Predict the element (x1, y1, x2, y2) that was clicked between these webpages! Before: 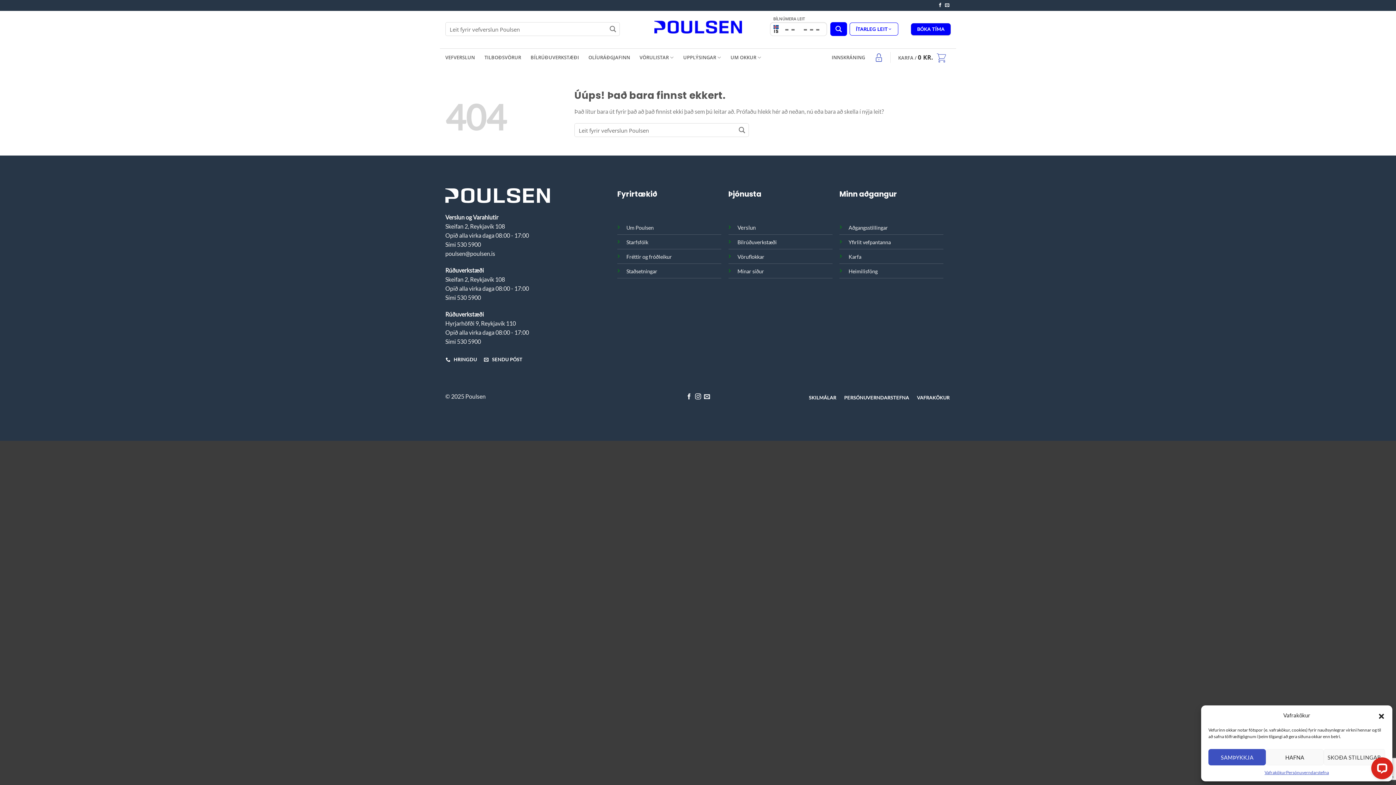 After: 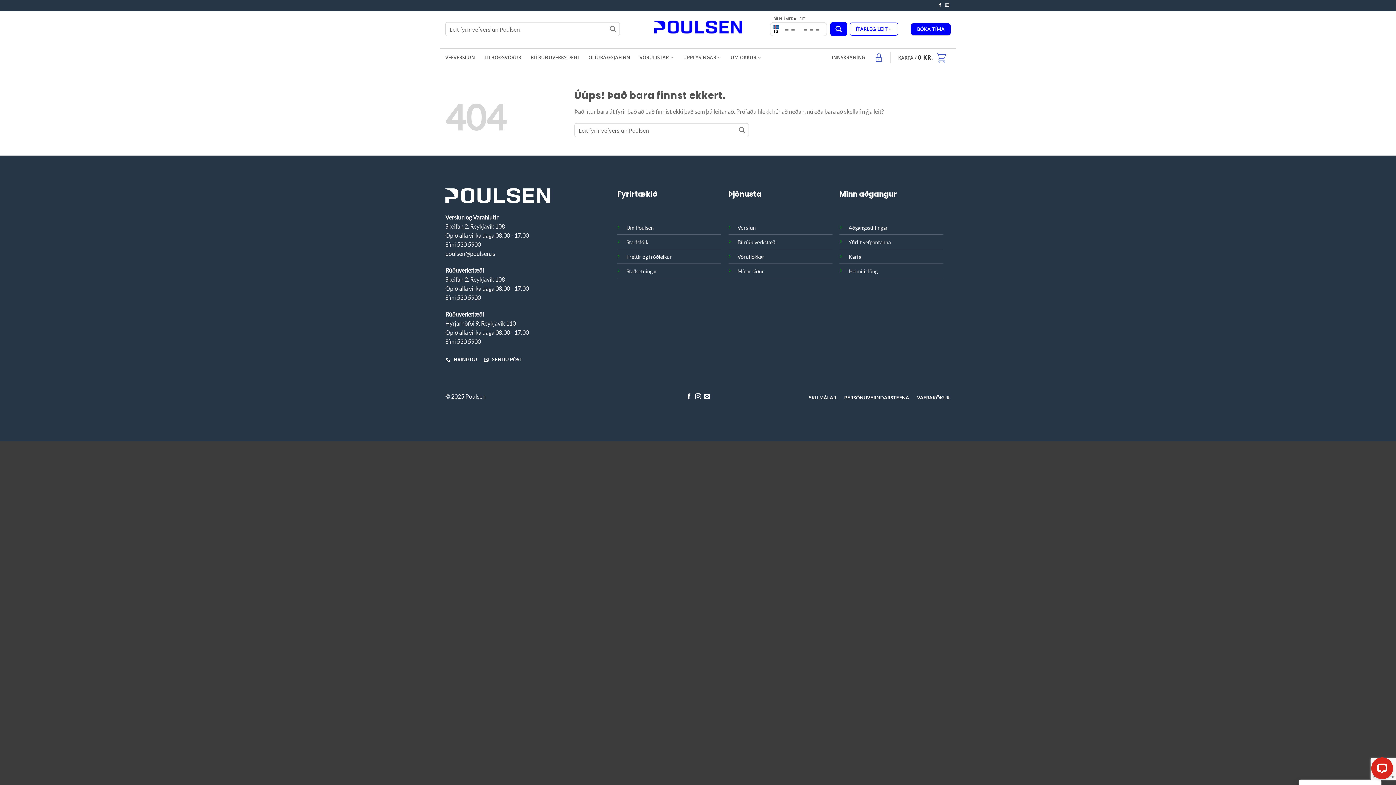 Action: label: HAFNA bbox: (1266, 749, 1323, 765)